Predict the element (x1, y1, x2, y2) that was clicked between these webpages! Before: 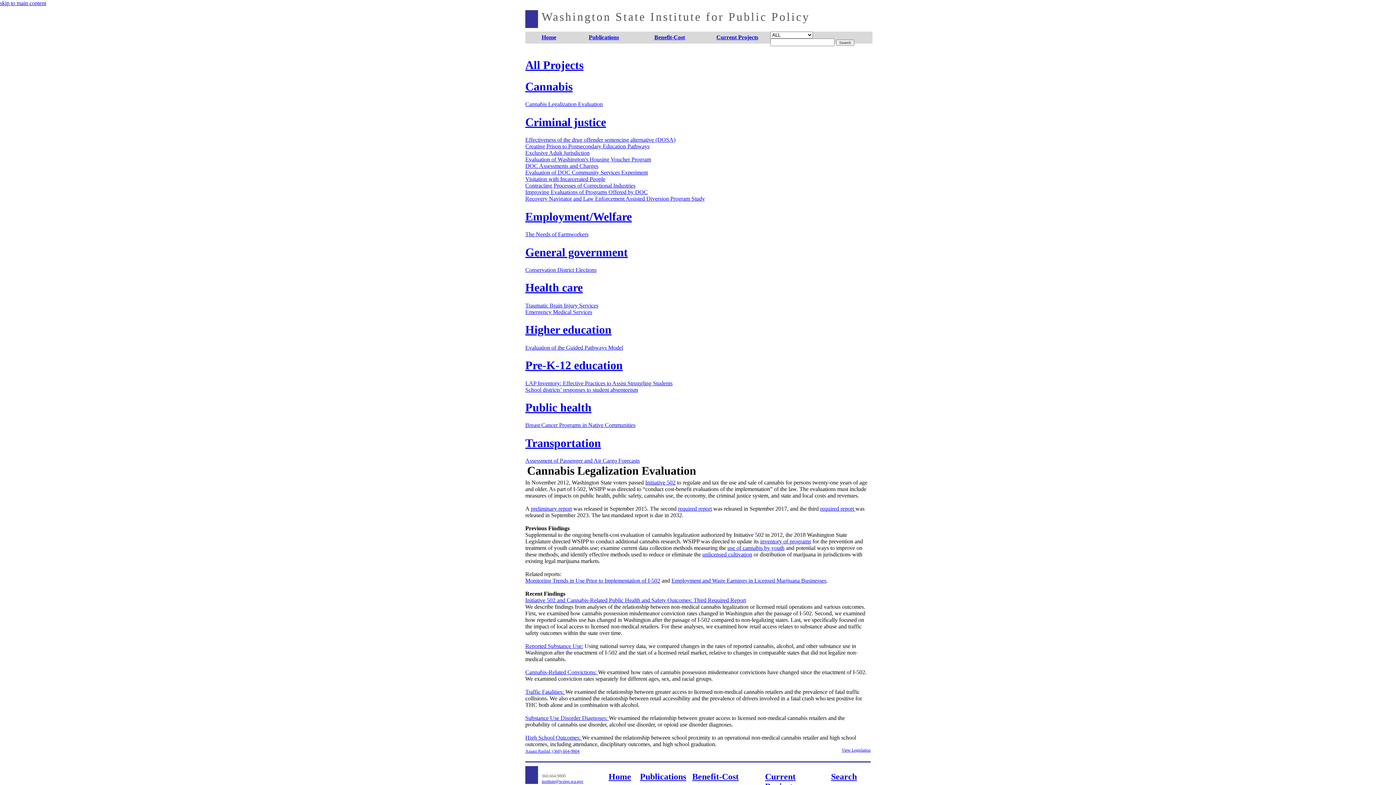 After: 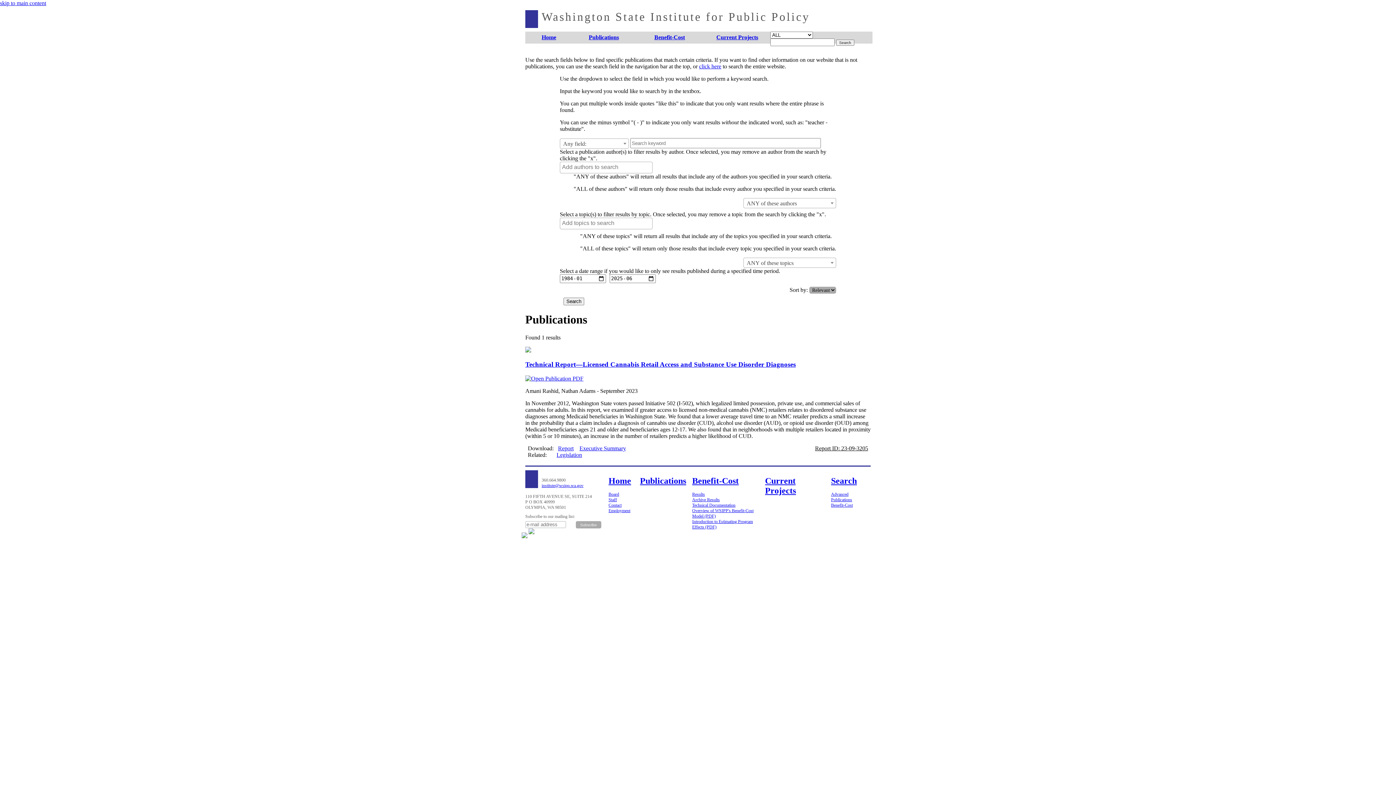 Action: label: Substance Use Disorder Diagnoses:  bbox: (525, 715, 609, 721)